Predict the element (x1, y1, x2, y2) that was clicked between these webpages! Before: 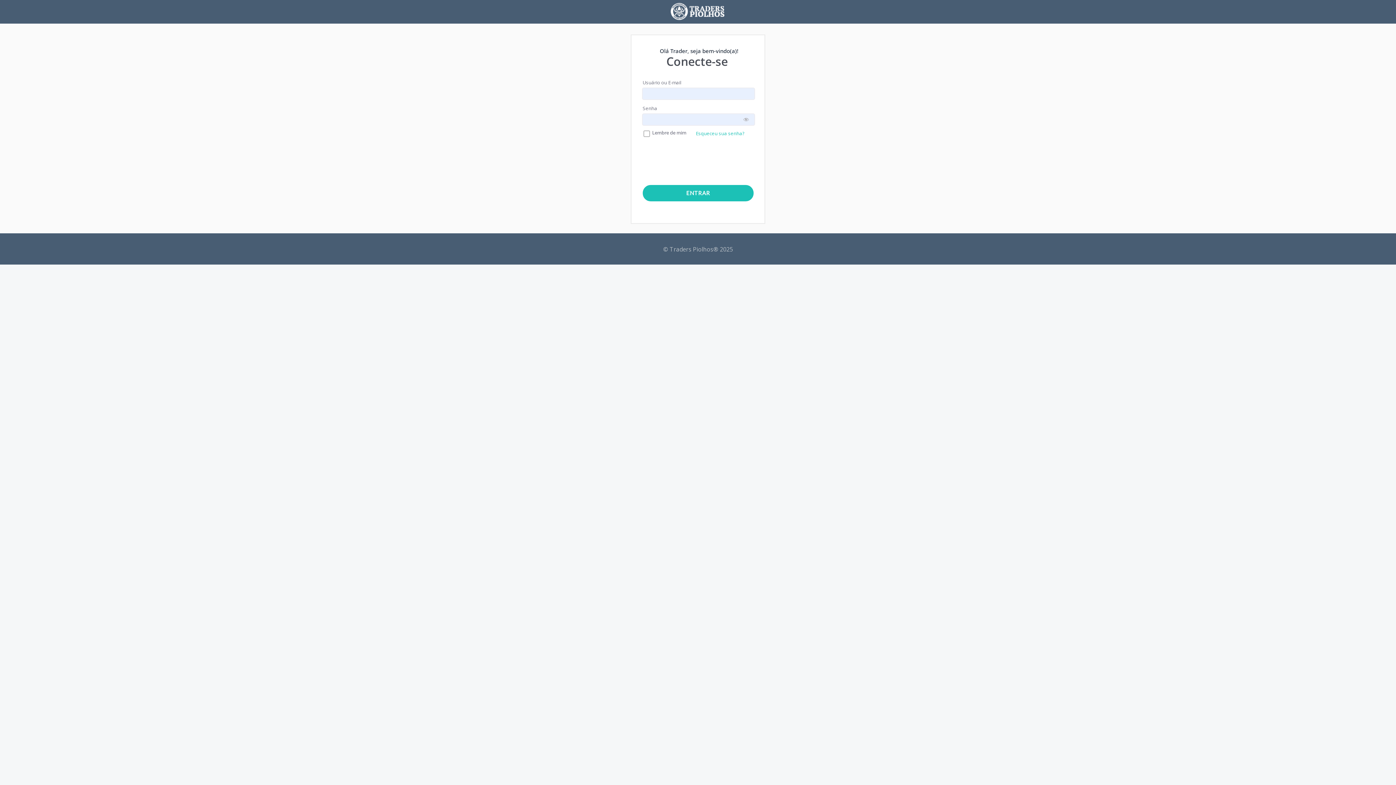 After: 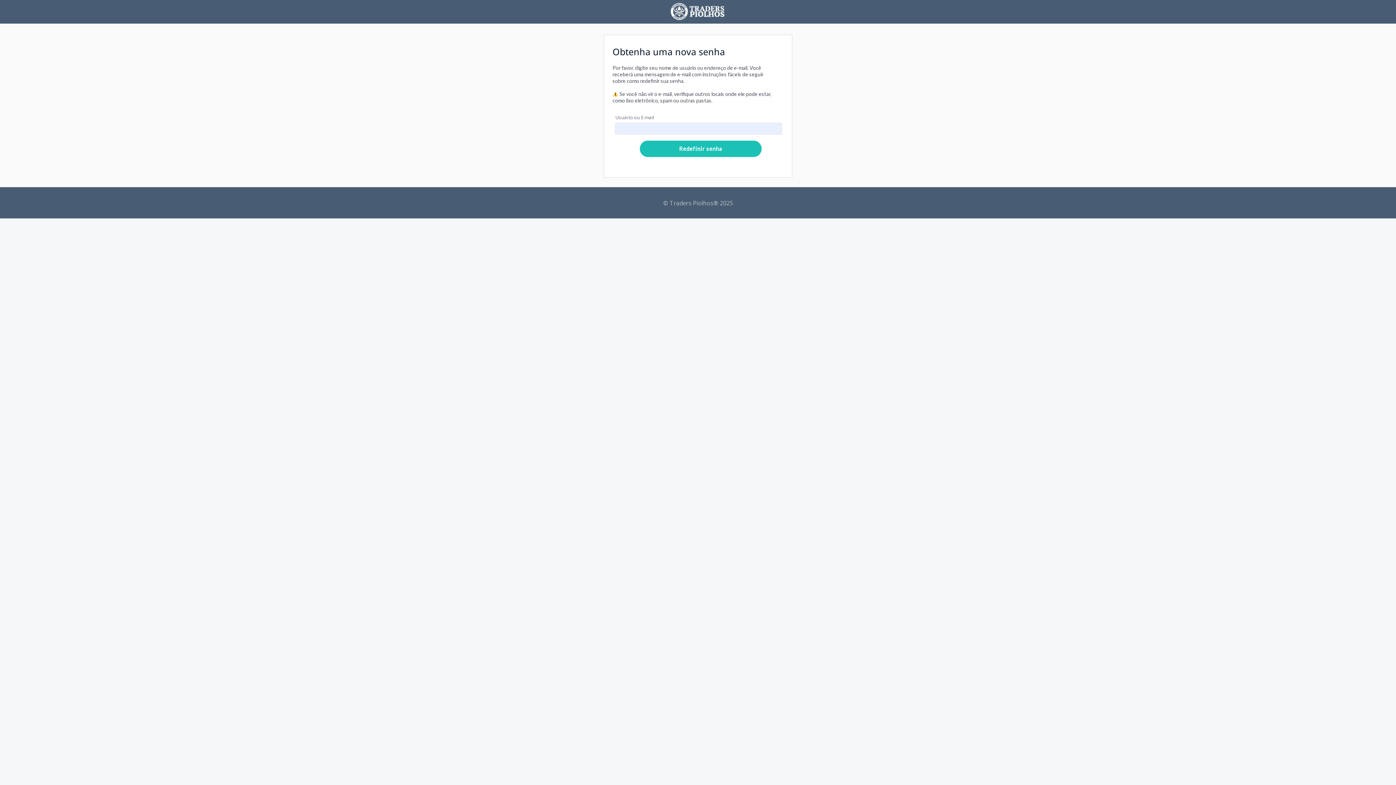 Action: bbox: (696, 130, 744, 136) label: Esqueceu sua senha?